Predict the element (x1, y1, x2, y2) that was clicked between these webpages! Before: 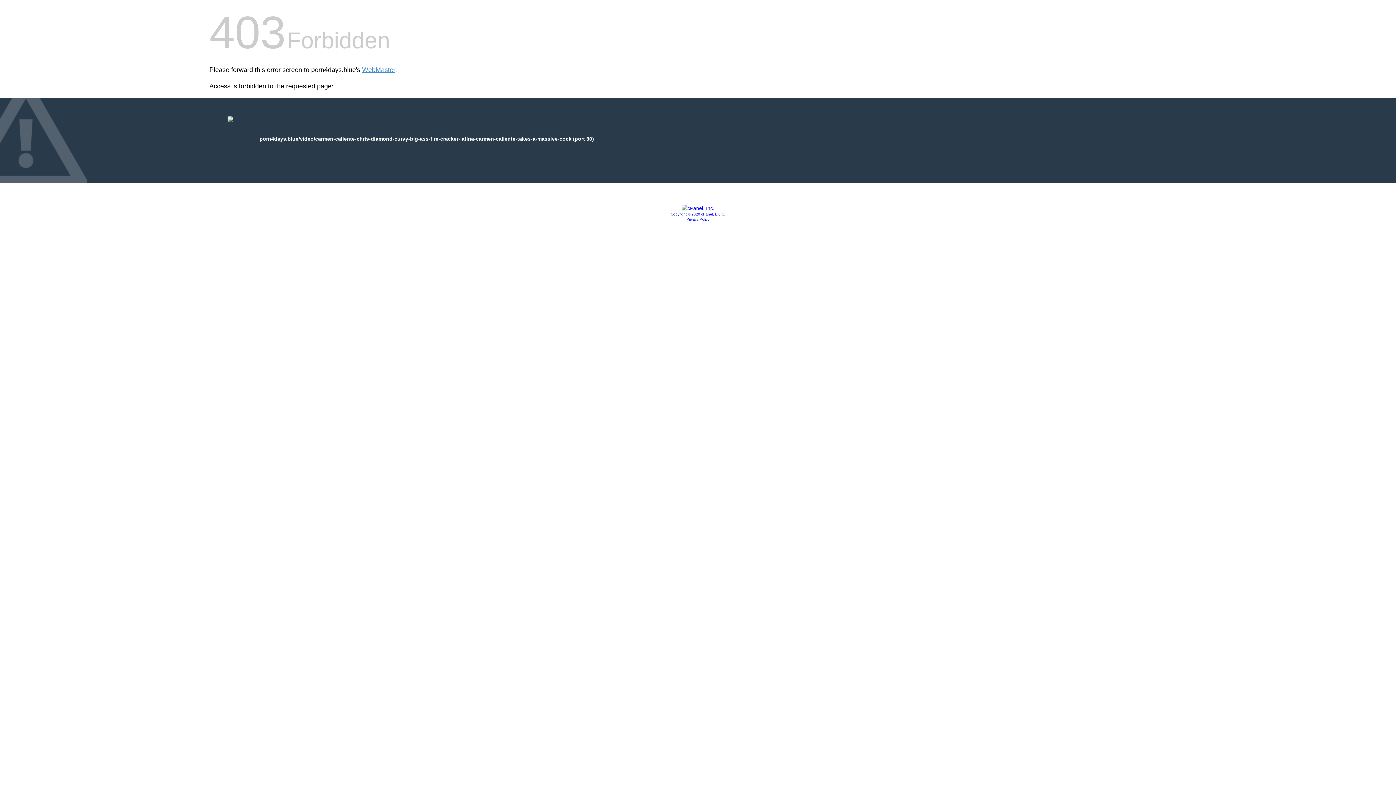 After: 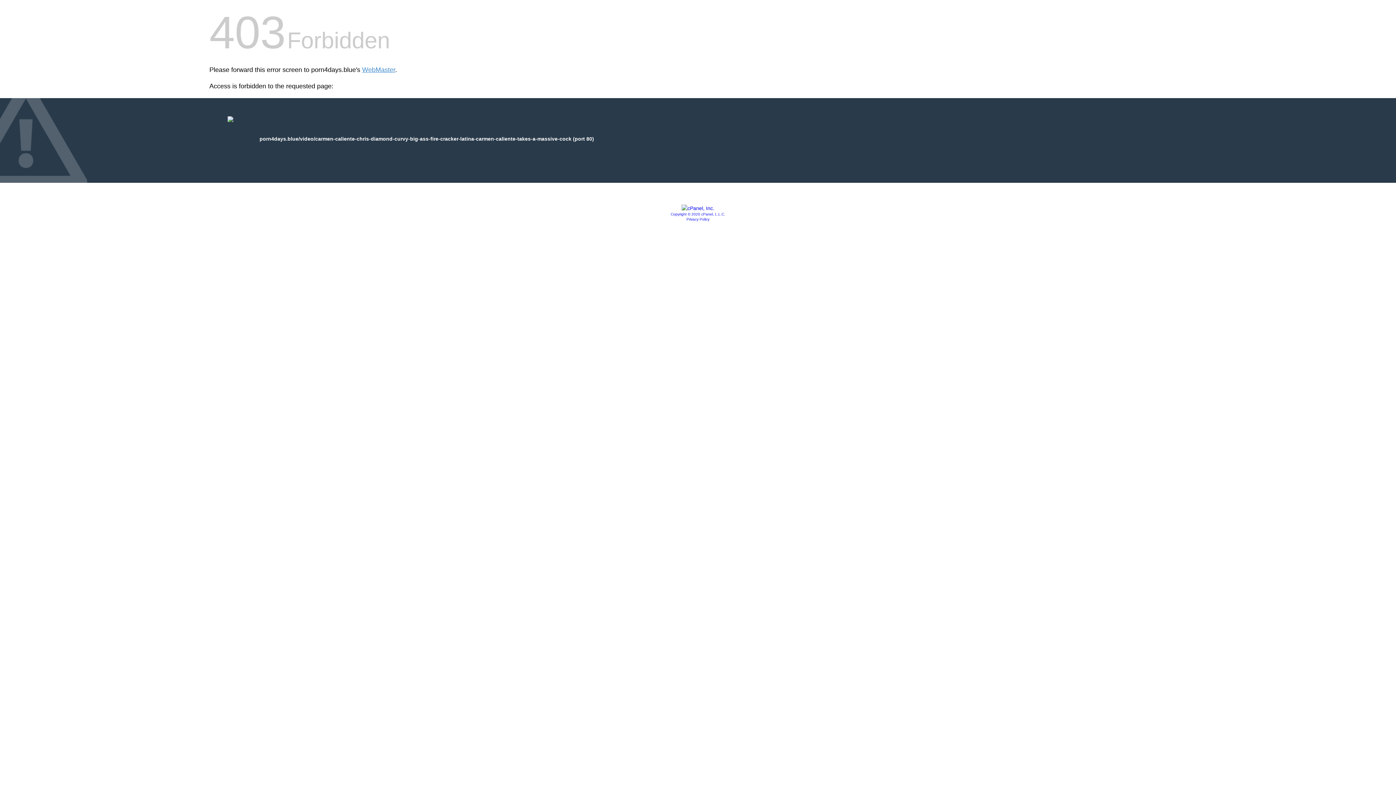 Action: bbox: (686, 217, 709, 221) label: Privacy Policy